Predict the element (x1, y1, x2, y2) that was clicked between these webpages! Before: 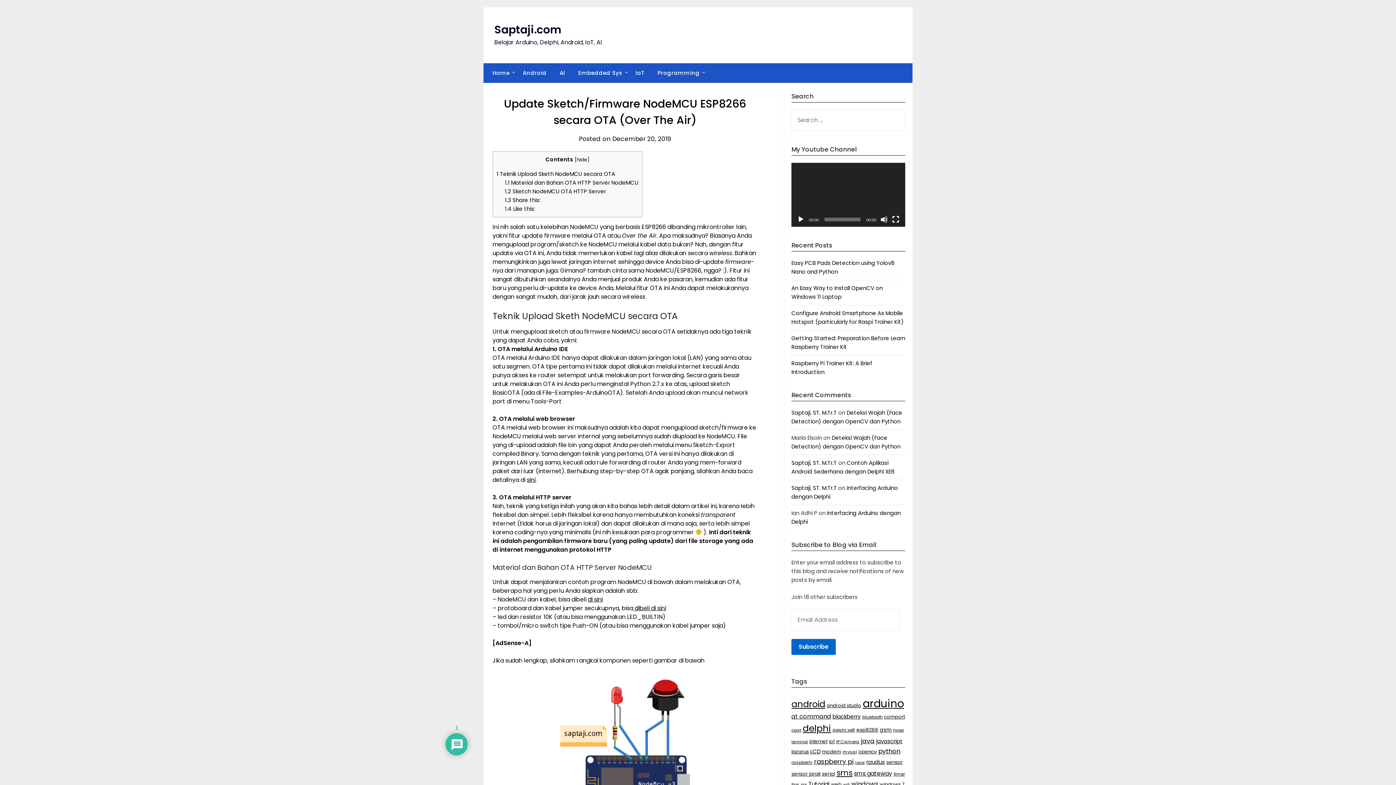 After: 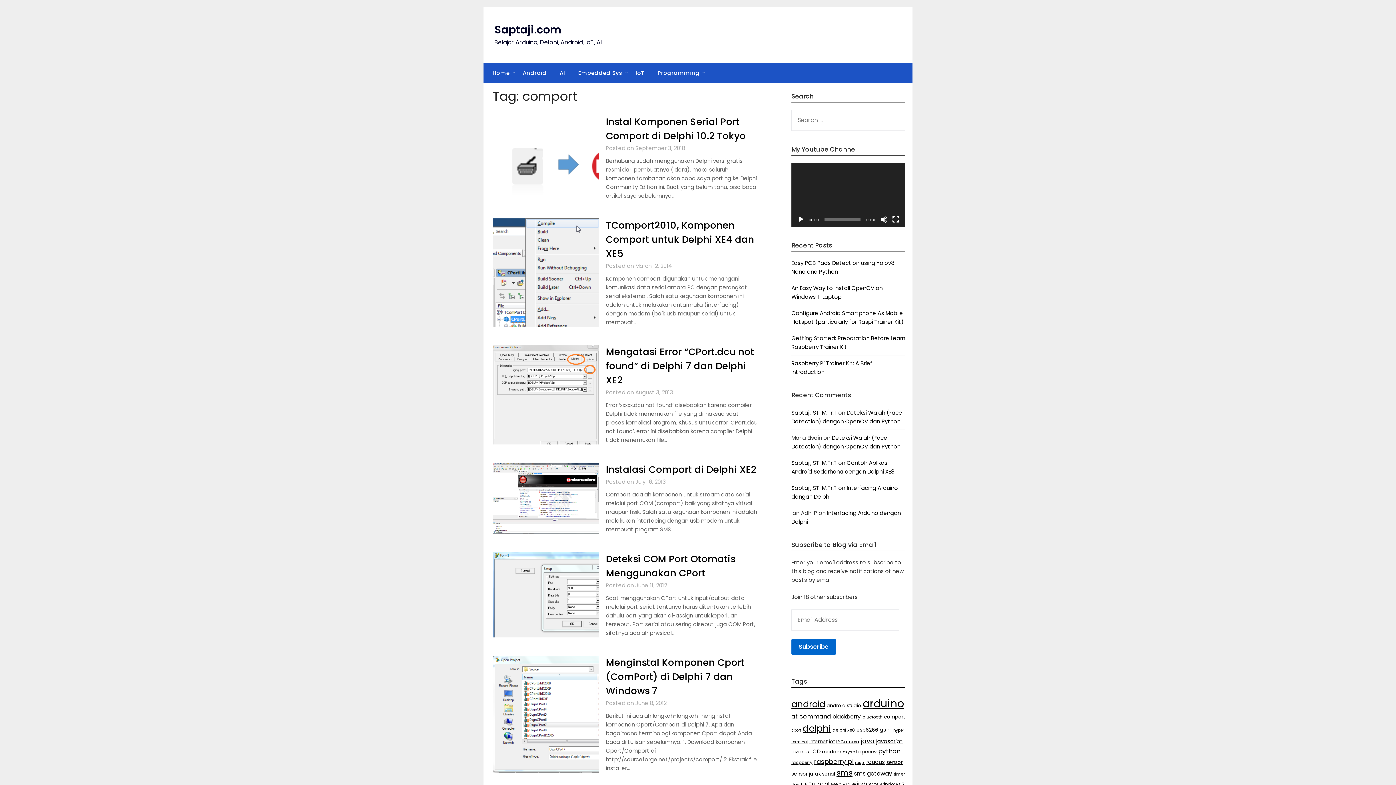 Action: label: comport (6 items) bbox: (884, 713, 905, 720)